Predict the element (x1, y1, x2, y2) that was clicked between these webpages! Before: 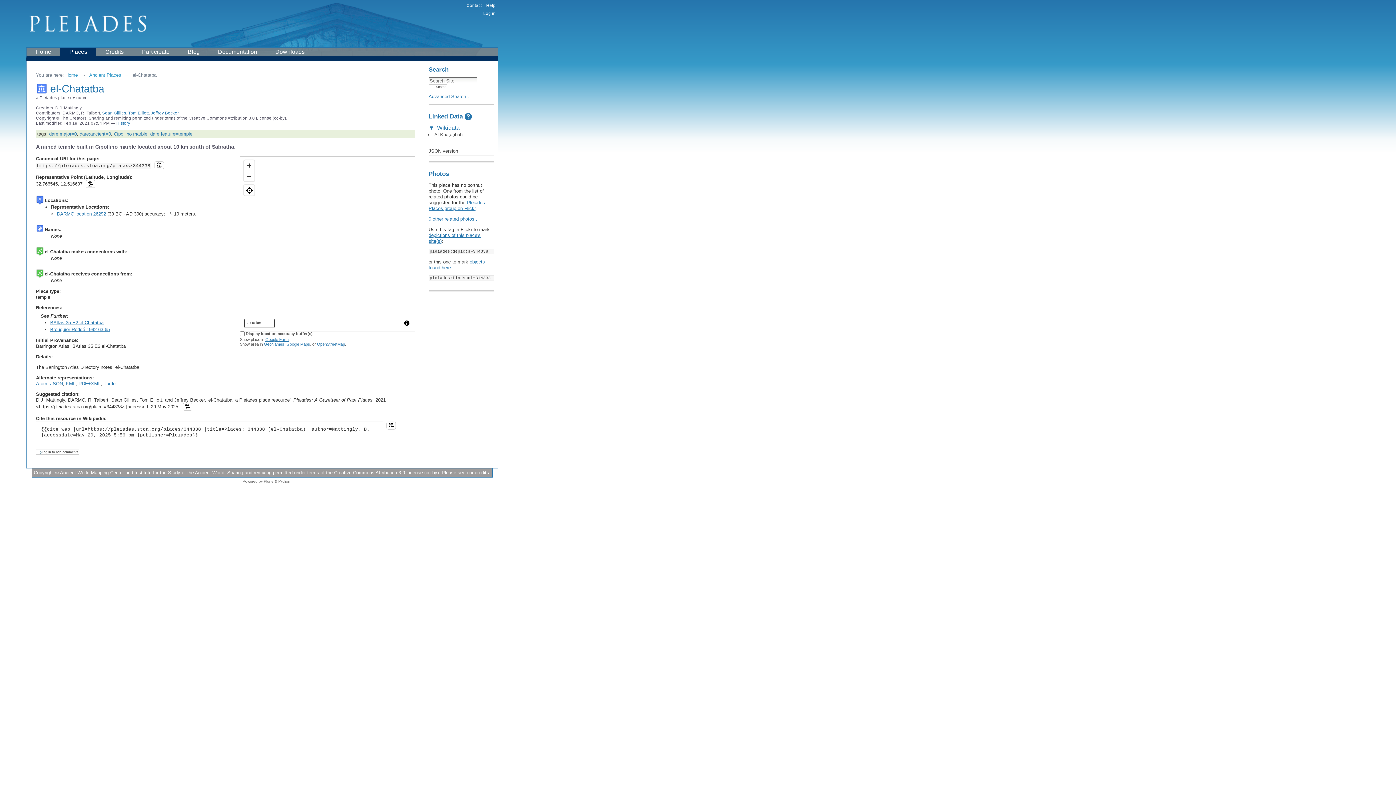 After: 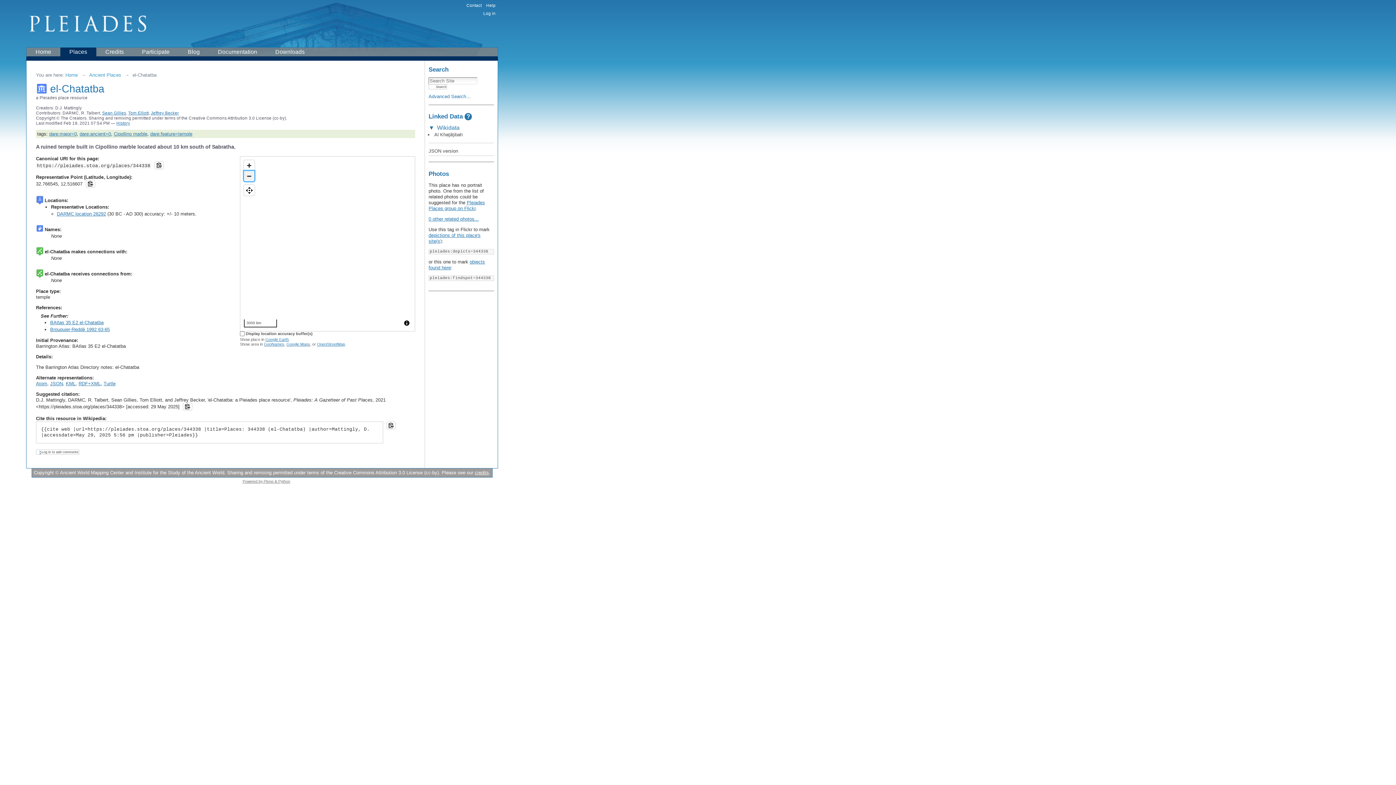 Action: label: Zoom out bbox: (244, 170, 254, 181)